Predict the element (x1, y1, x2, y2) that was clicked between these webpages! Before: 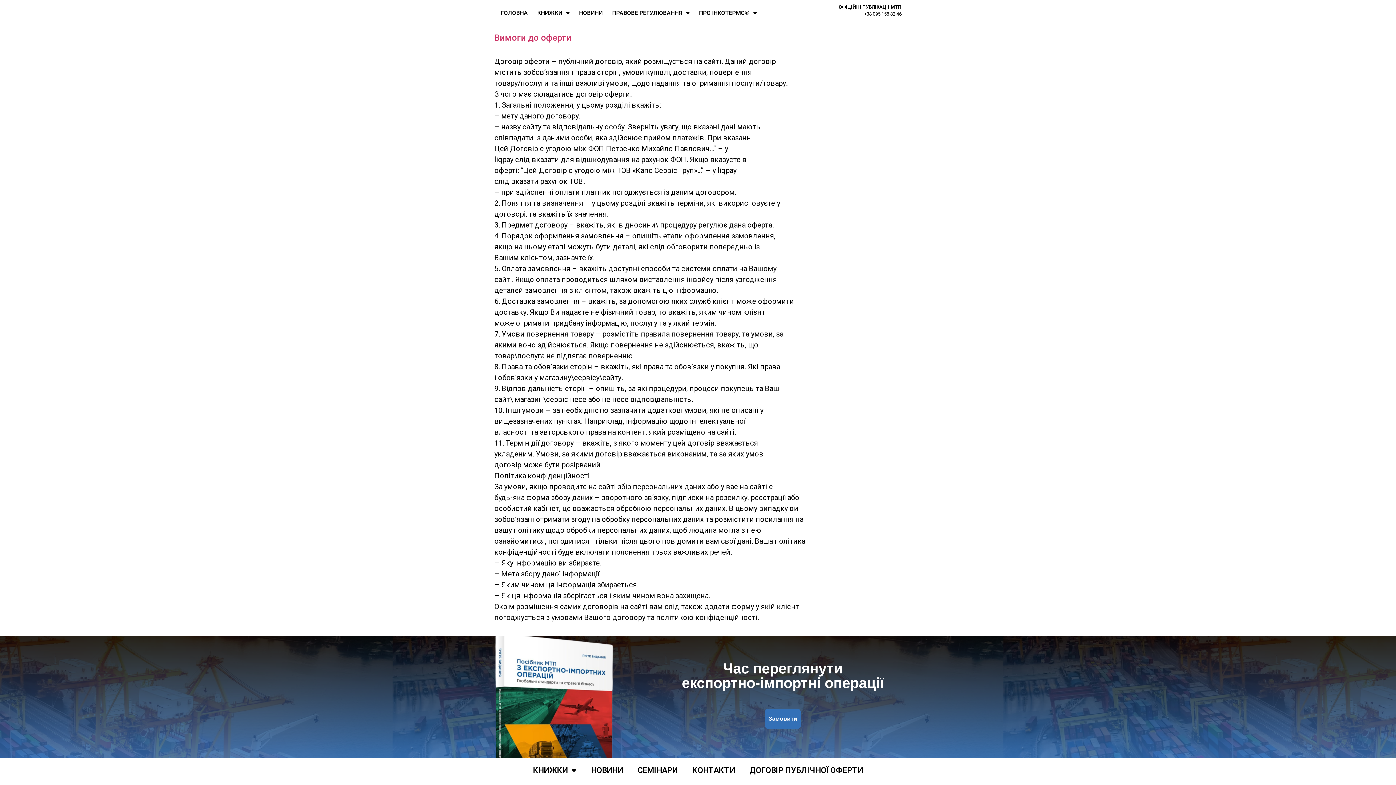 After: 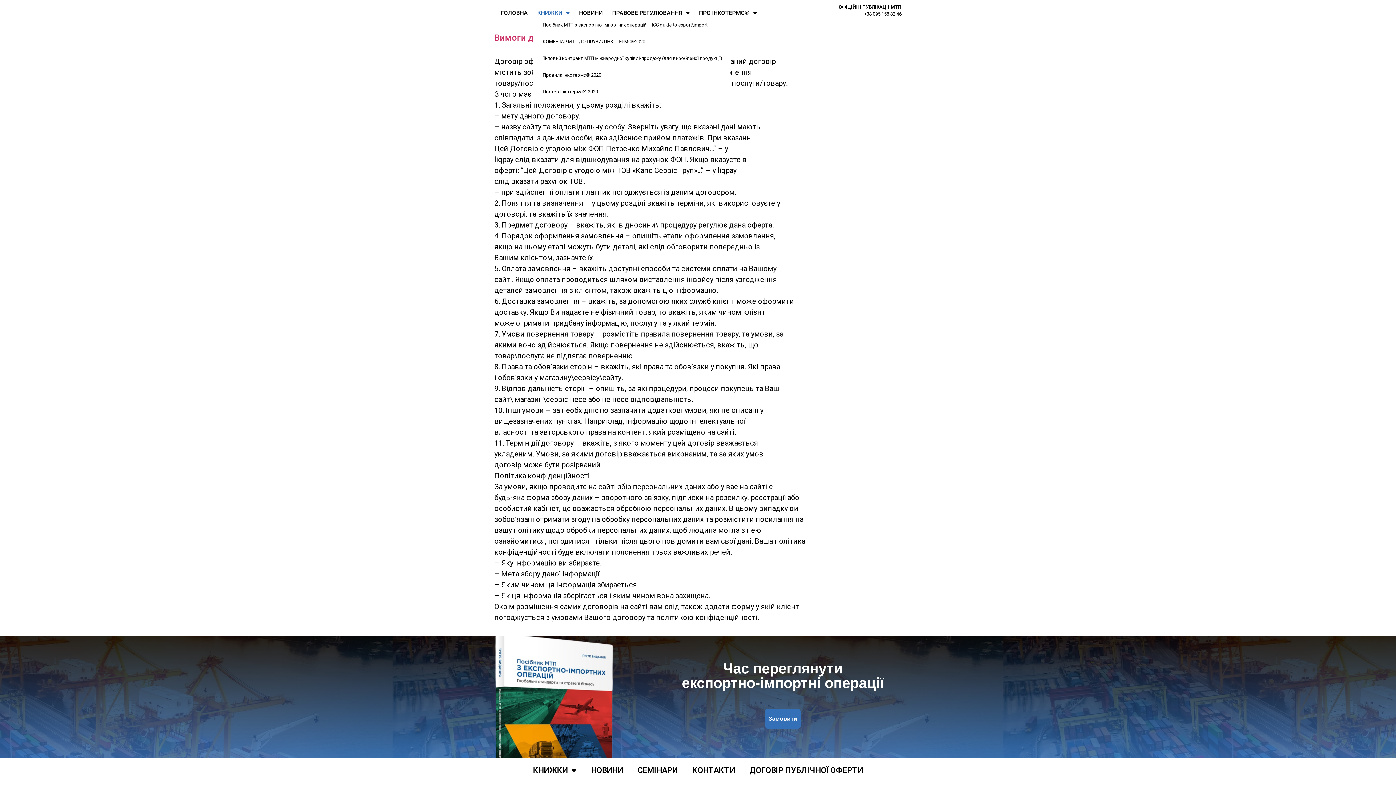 Action: bbox: (532, 9, 574, 16) label: КНИЖКИ